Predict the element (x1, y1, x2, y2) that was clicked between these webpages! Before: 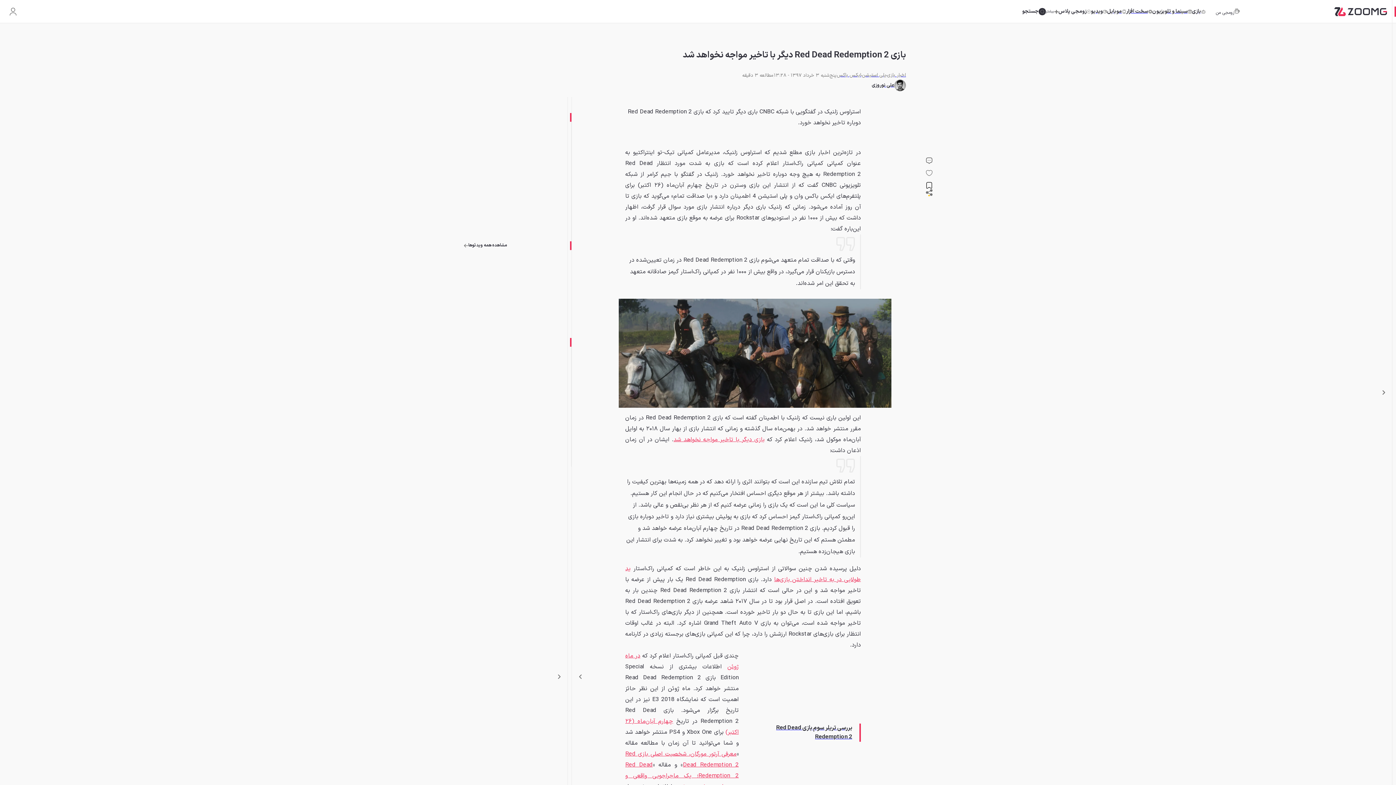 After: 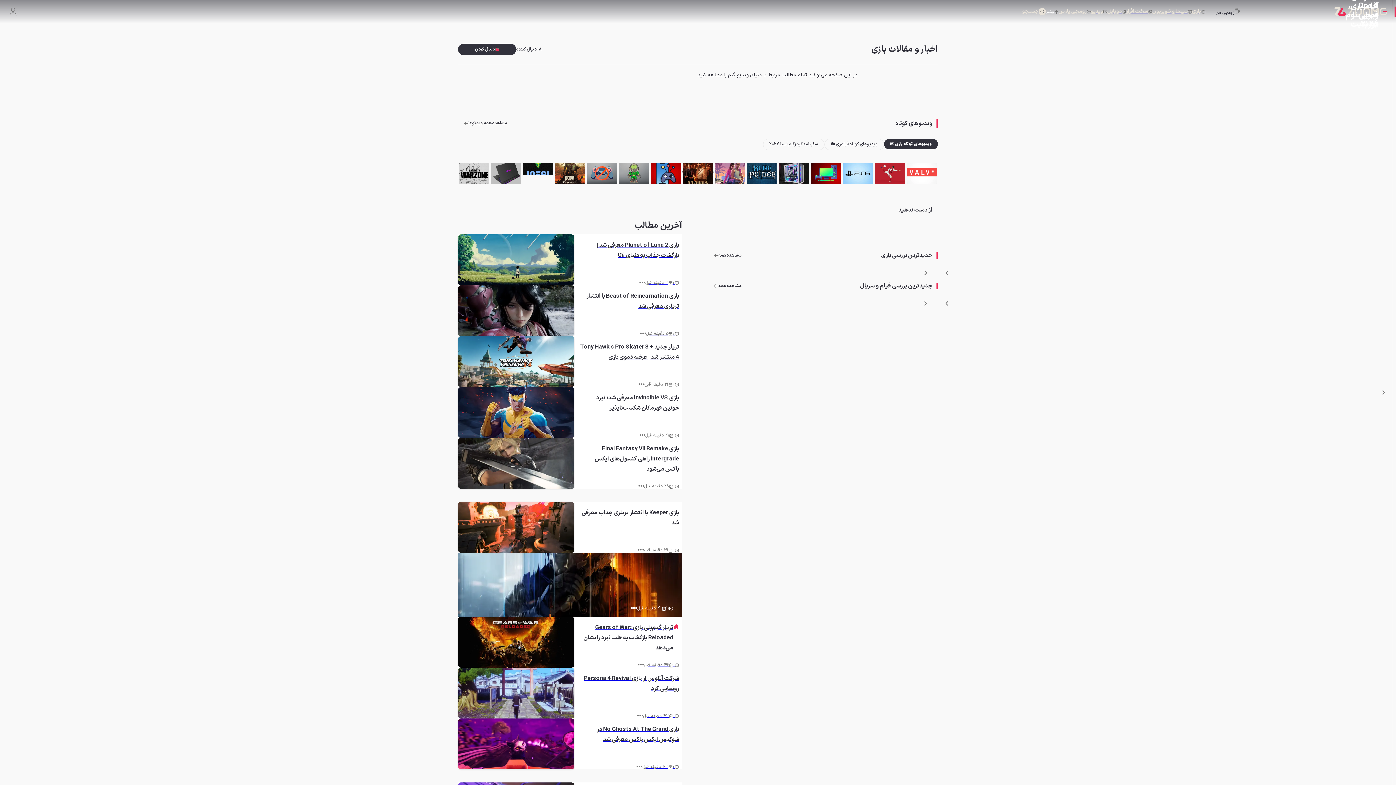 Action: bbox: (1192, 6, 1205, 16) label: بازی